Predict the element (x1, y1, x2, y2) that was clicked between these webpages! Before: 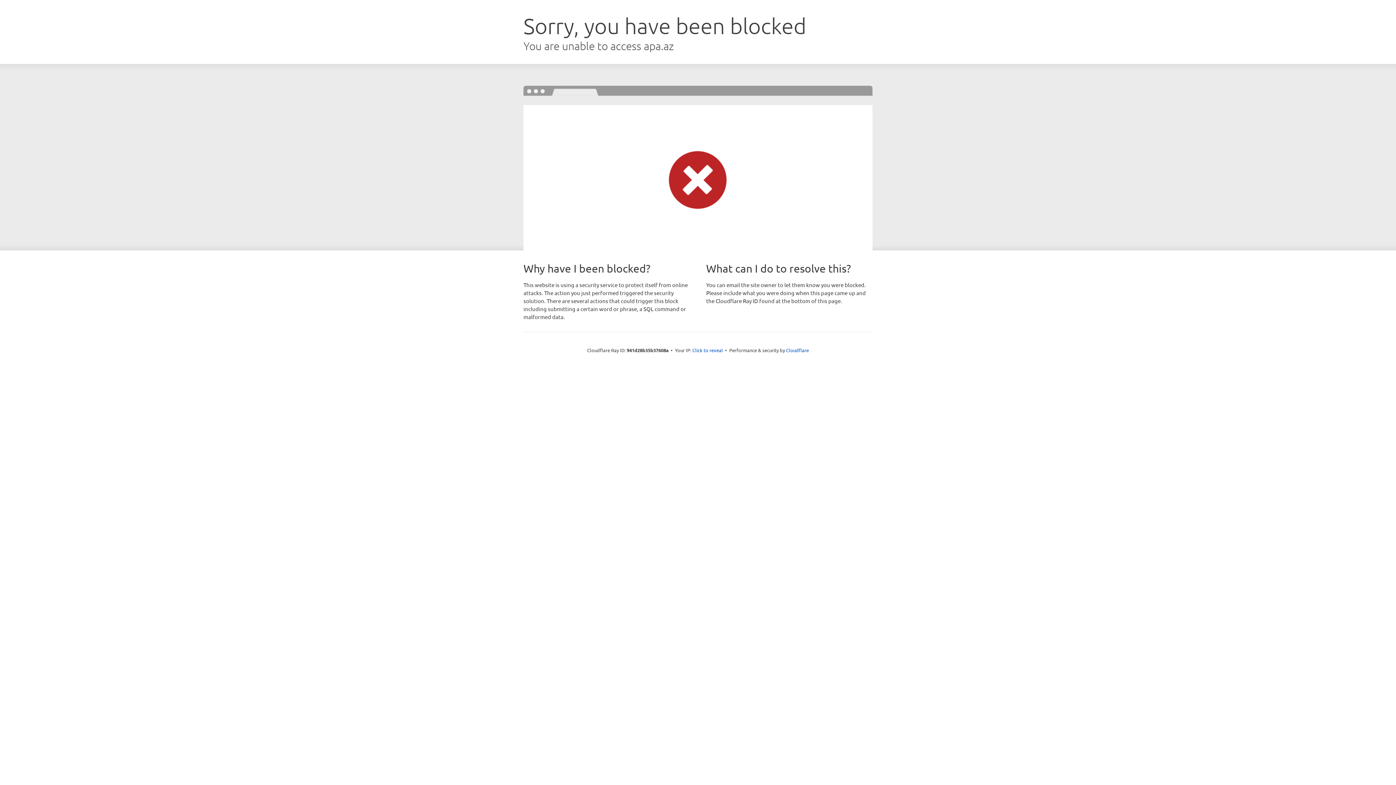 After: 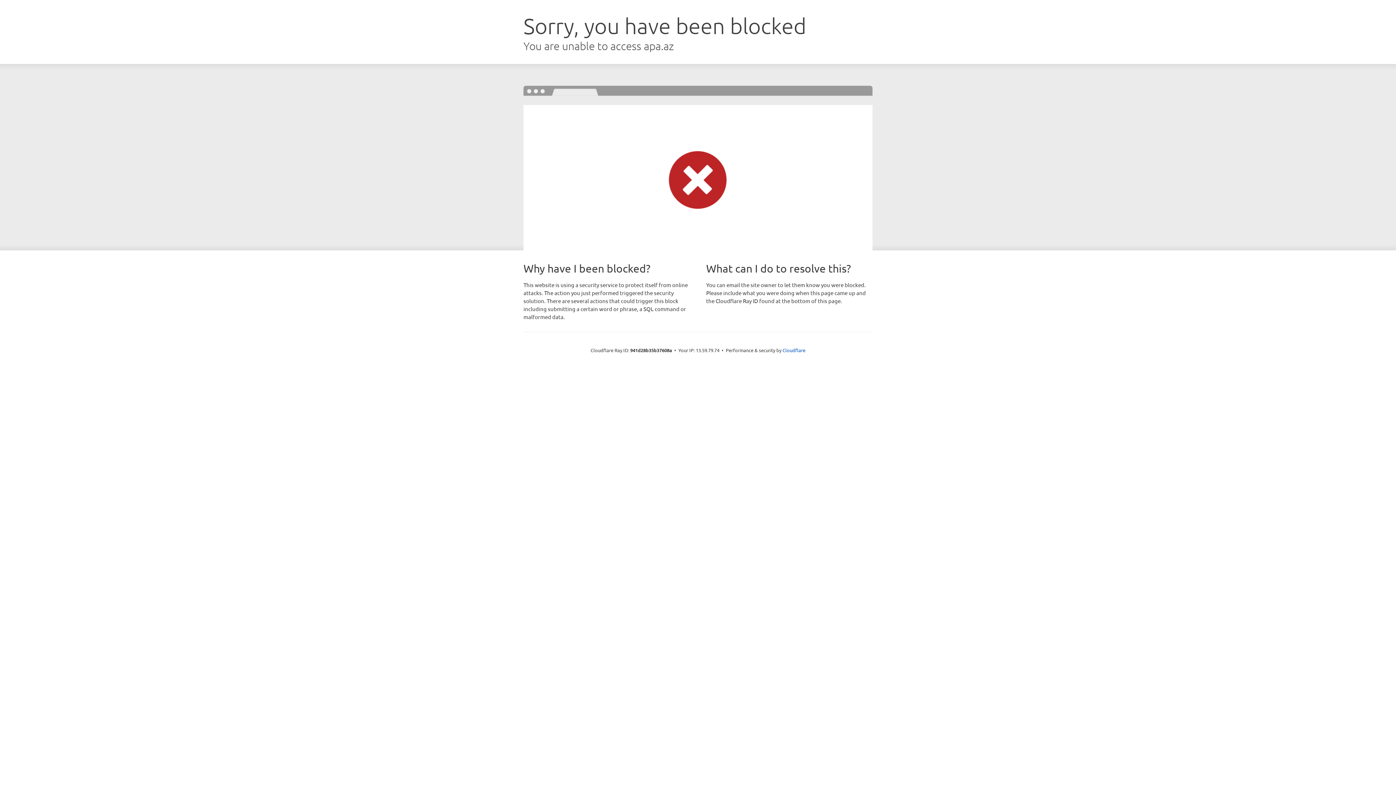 Action: label: Click to reveal bbox: (692, 346, 723, 353)